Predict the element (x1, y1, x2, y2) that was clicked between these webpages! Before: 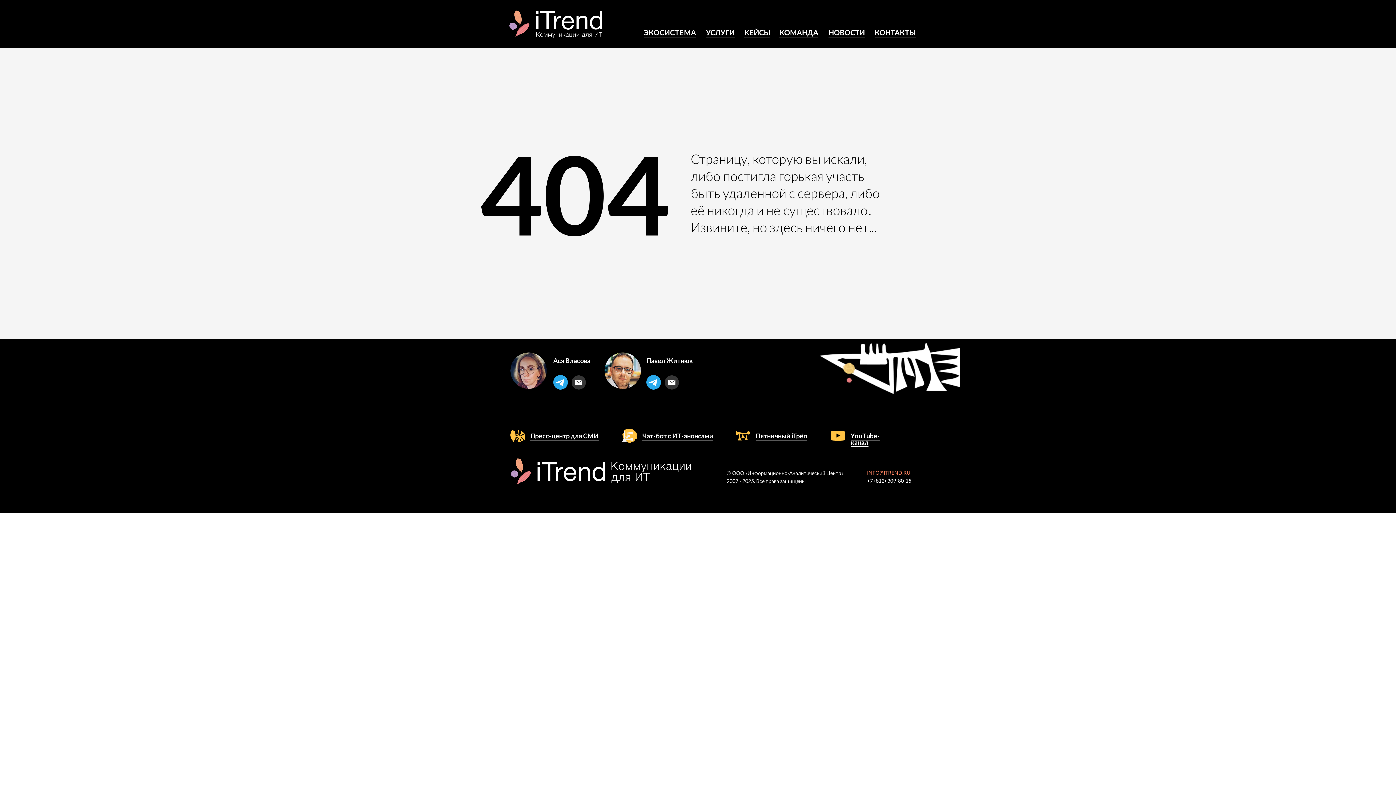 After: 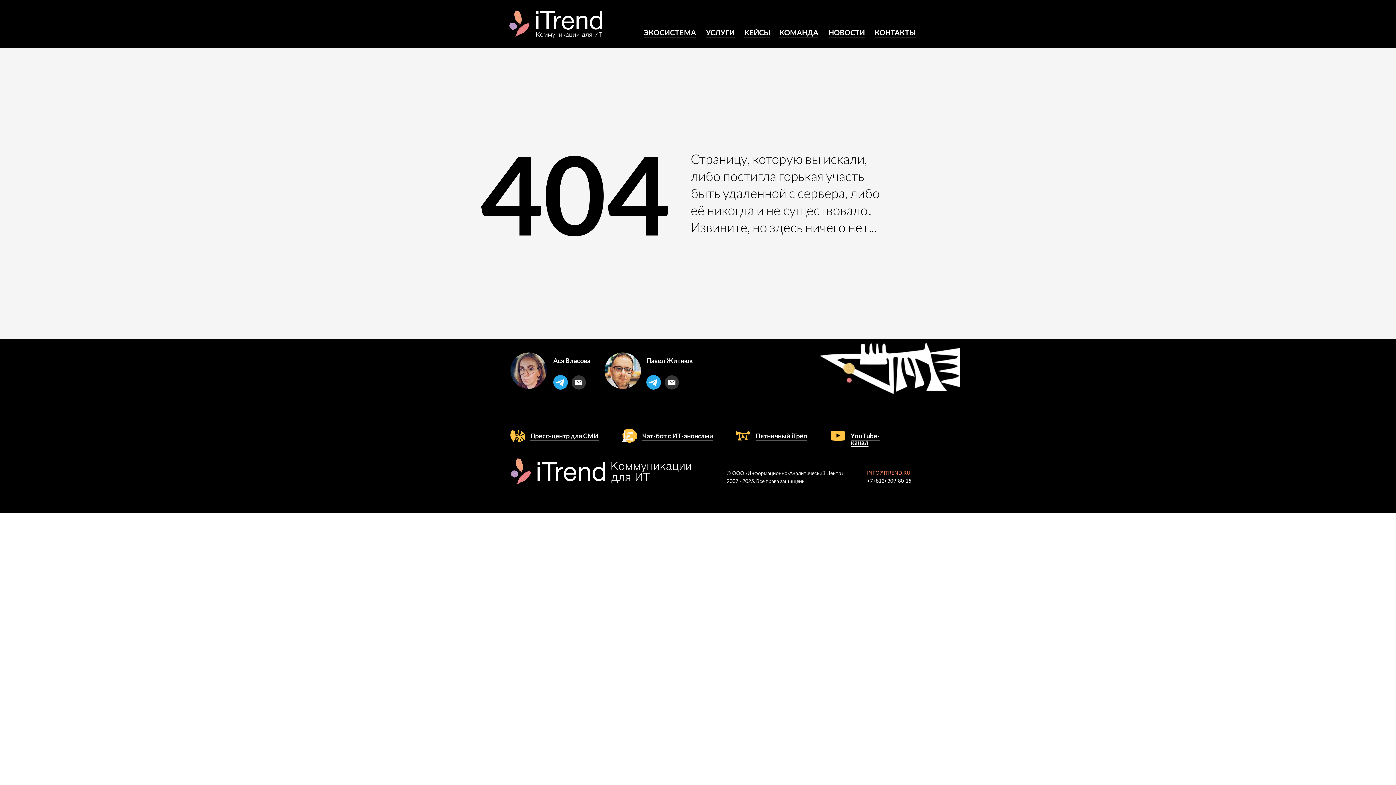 Action: bbox: (553, 375, 568, 389)